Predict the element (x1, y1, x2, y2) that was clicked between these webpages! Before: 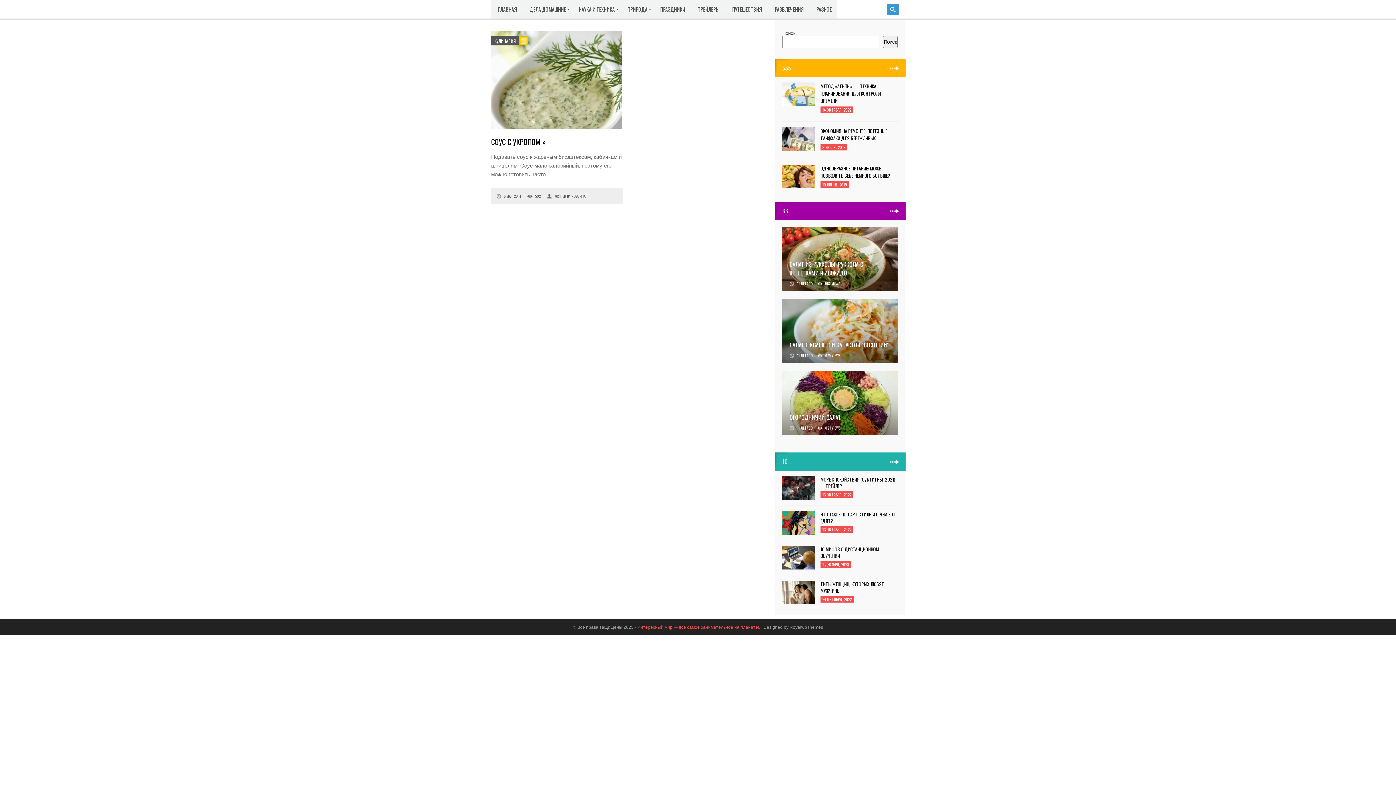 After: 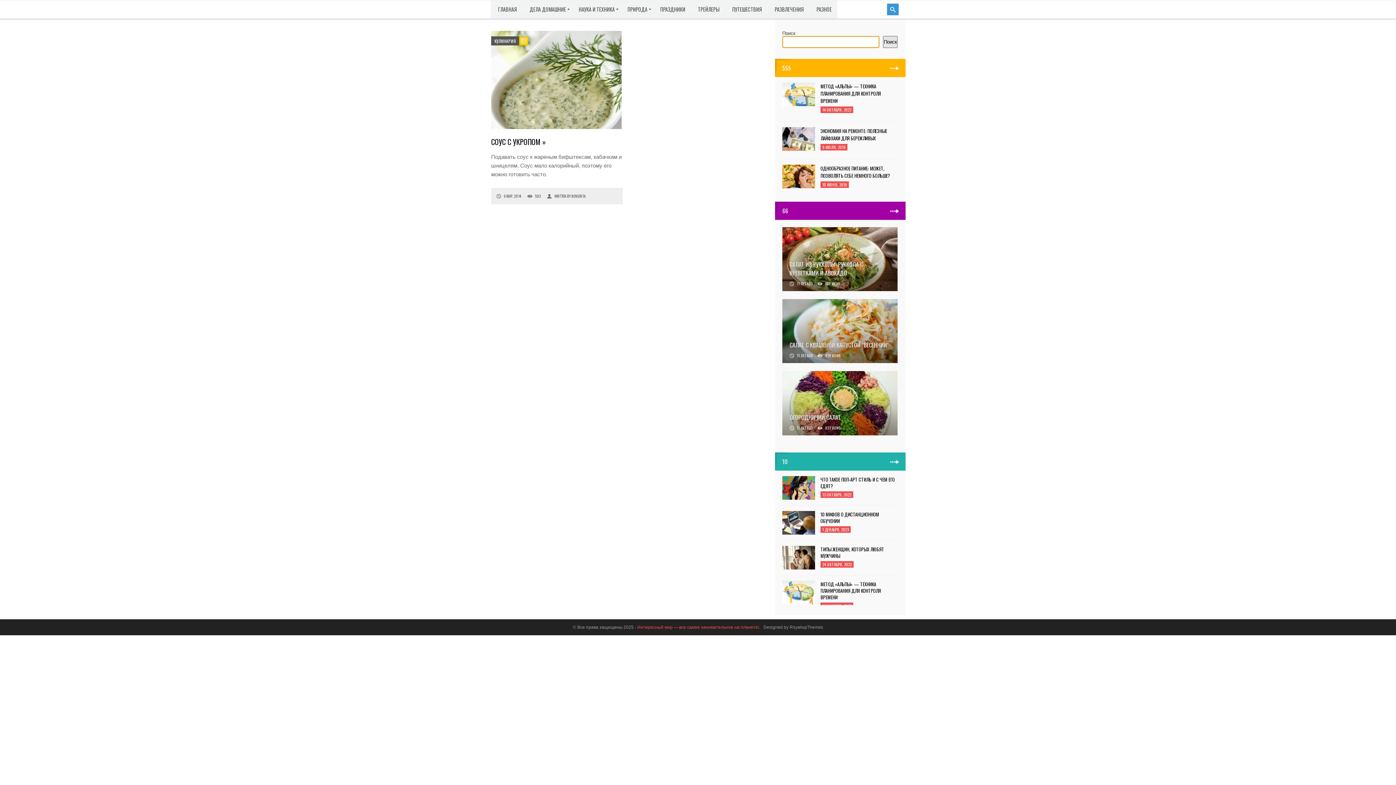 Action: label: Поиск bbox: (883, 36, 897, 48)